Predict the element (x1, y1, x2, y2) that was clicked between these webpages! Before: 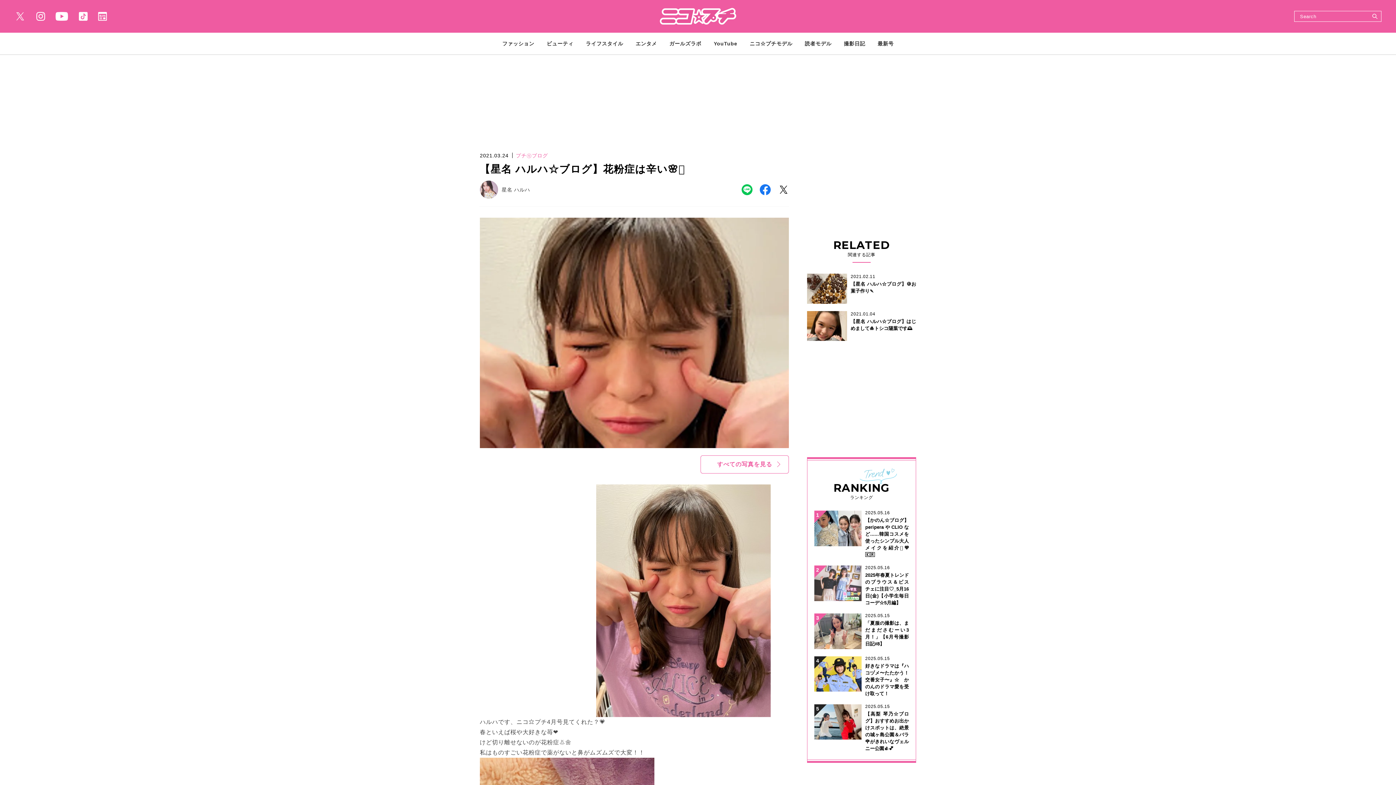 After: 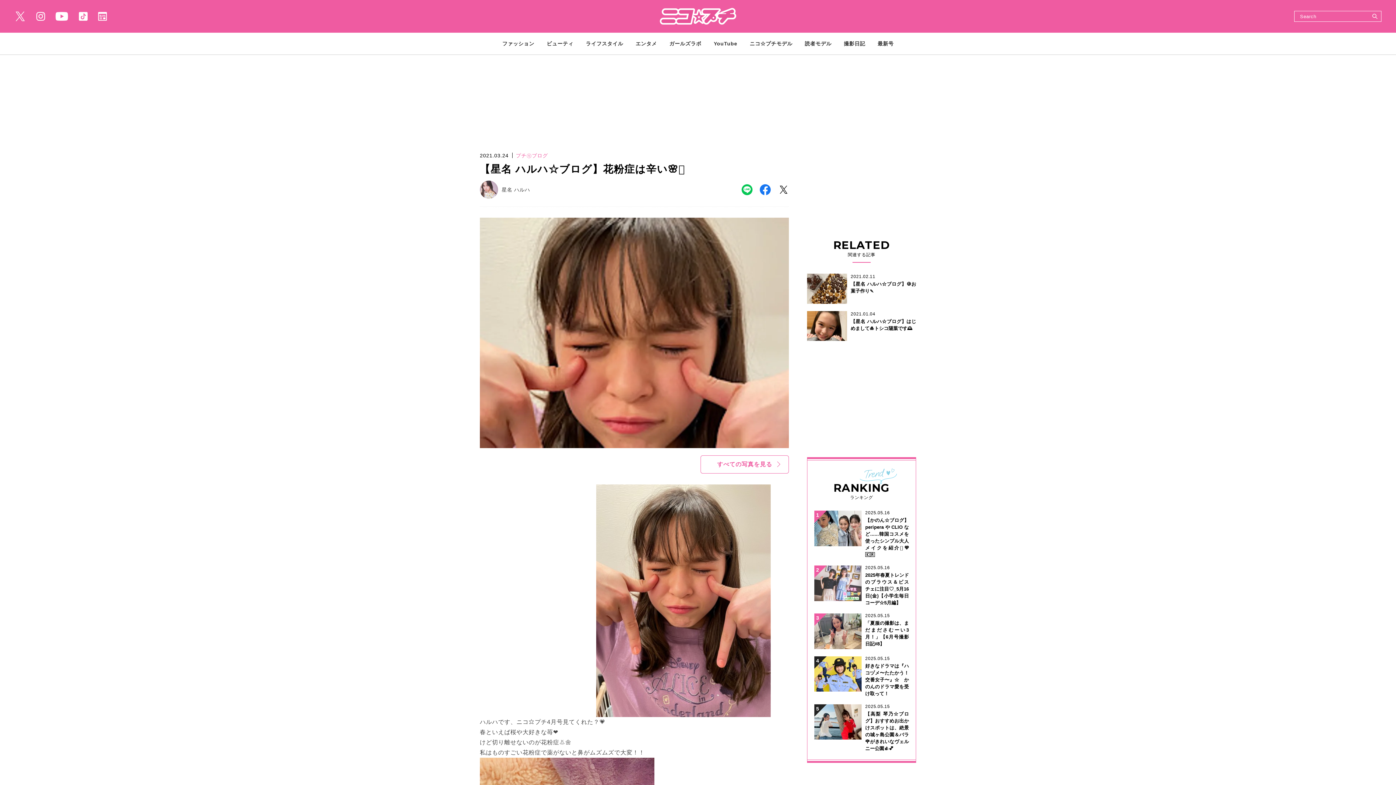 Action: bbox: (14, 12, 25, 20)